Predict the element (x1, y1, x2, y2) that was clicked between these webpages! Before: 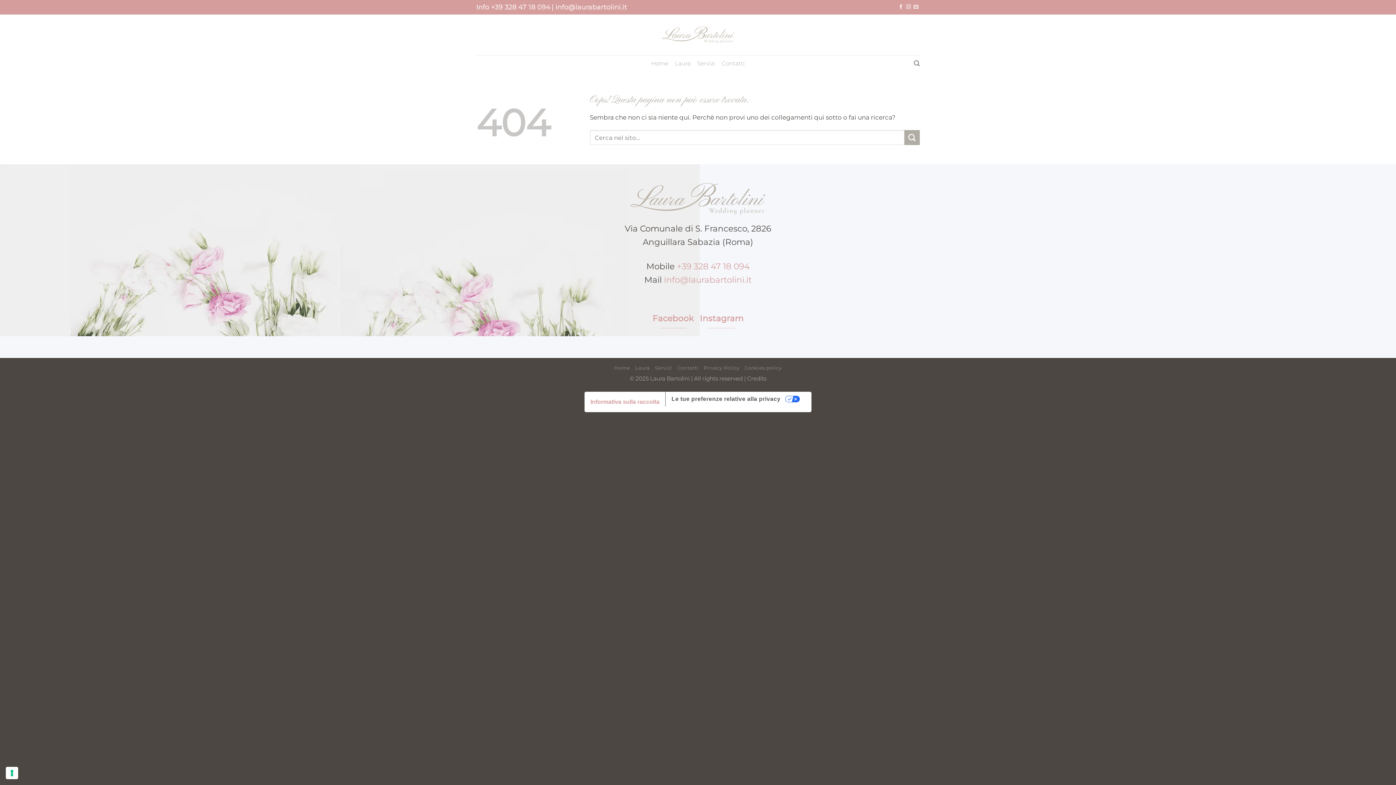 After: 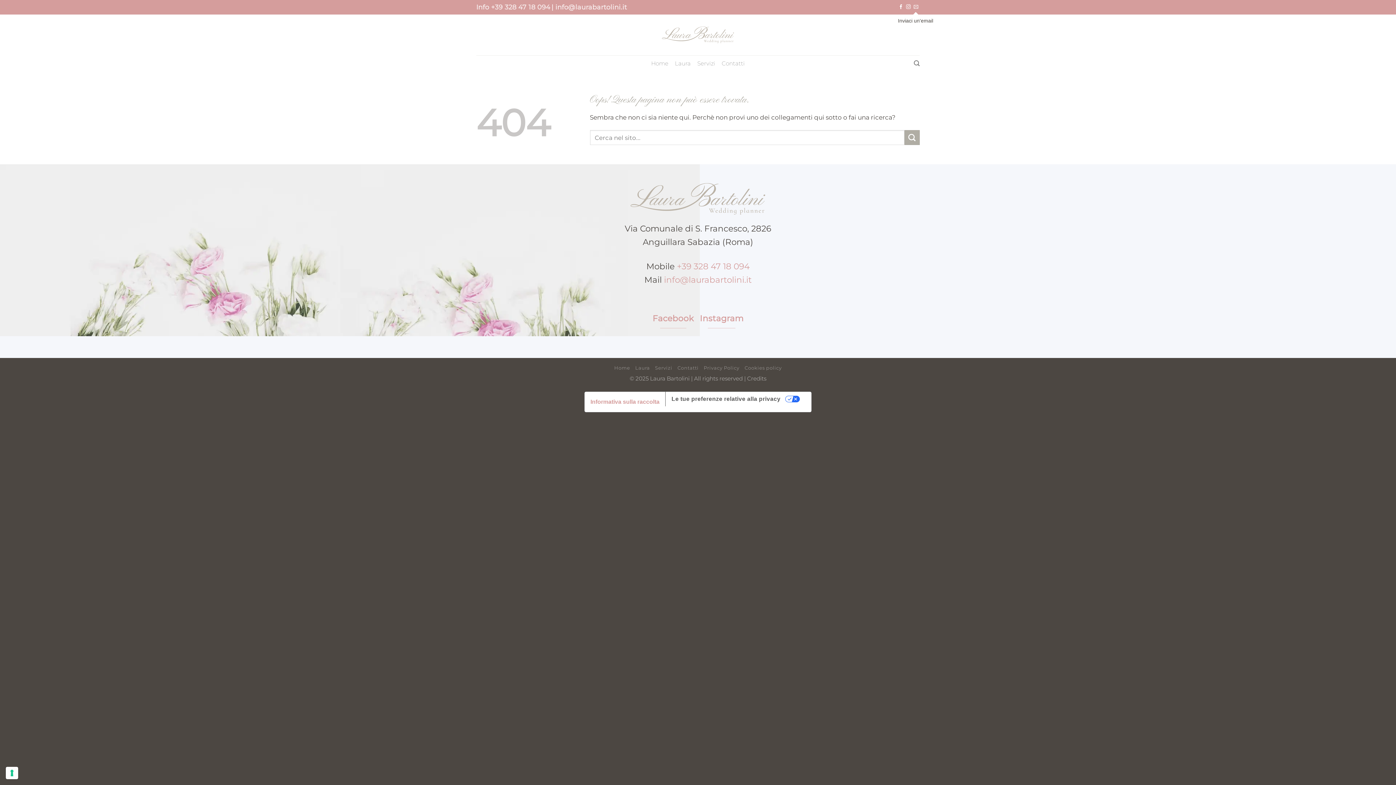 Action: label: Inviaci un'email bbox: (913, 4, 918, 9)